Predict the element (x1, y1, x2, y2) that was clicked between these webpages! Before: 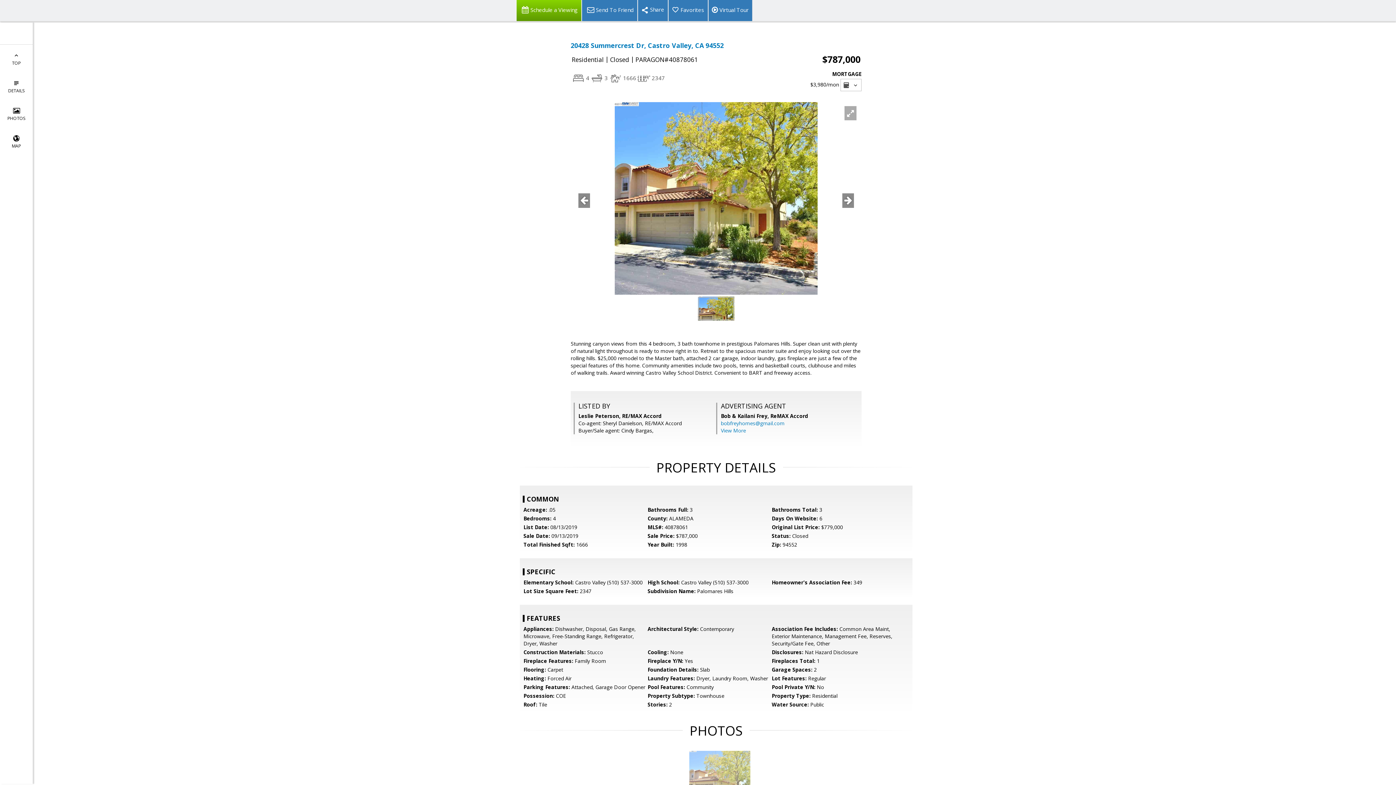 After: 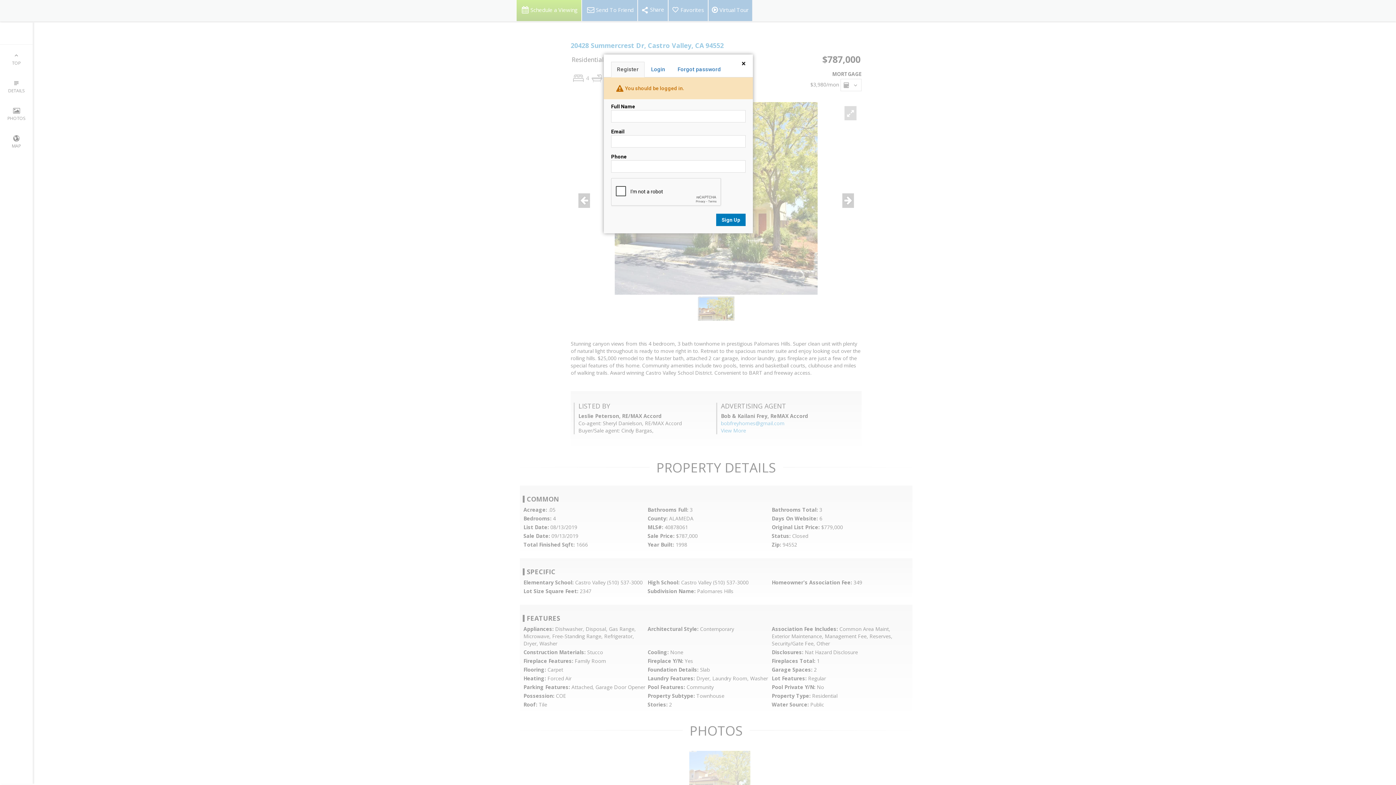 Action: bbox: (668, 0, 708, 21) label: Favorites